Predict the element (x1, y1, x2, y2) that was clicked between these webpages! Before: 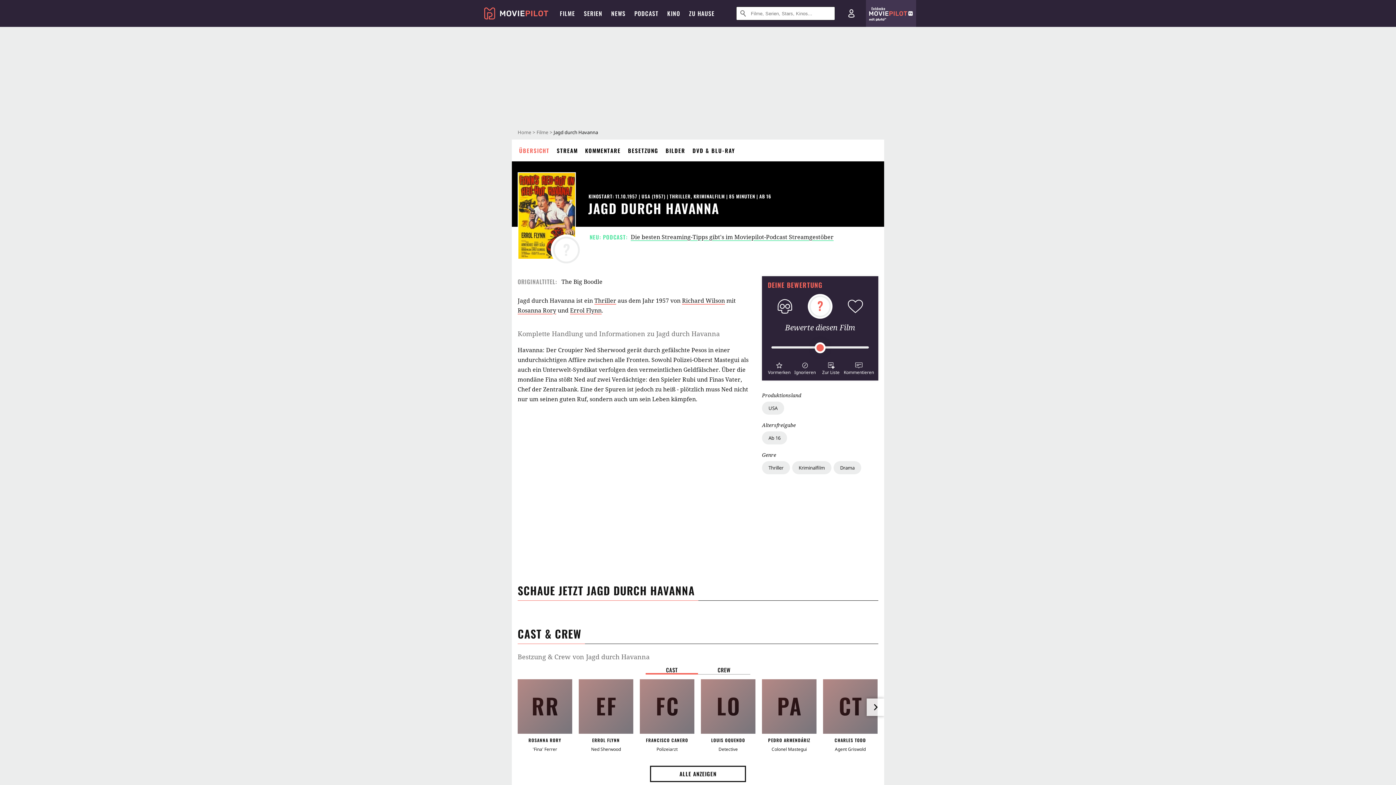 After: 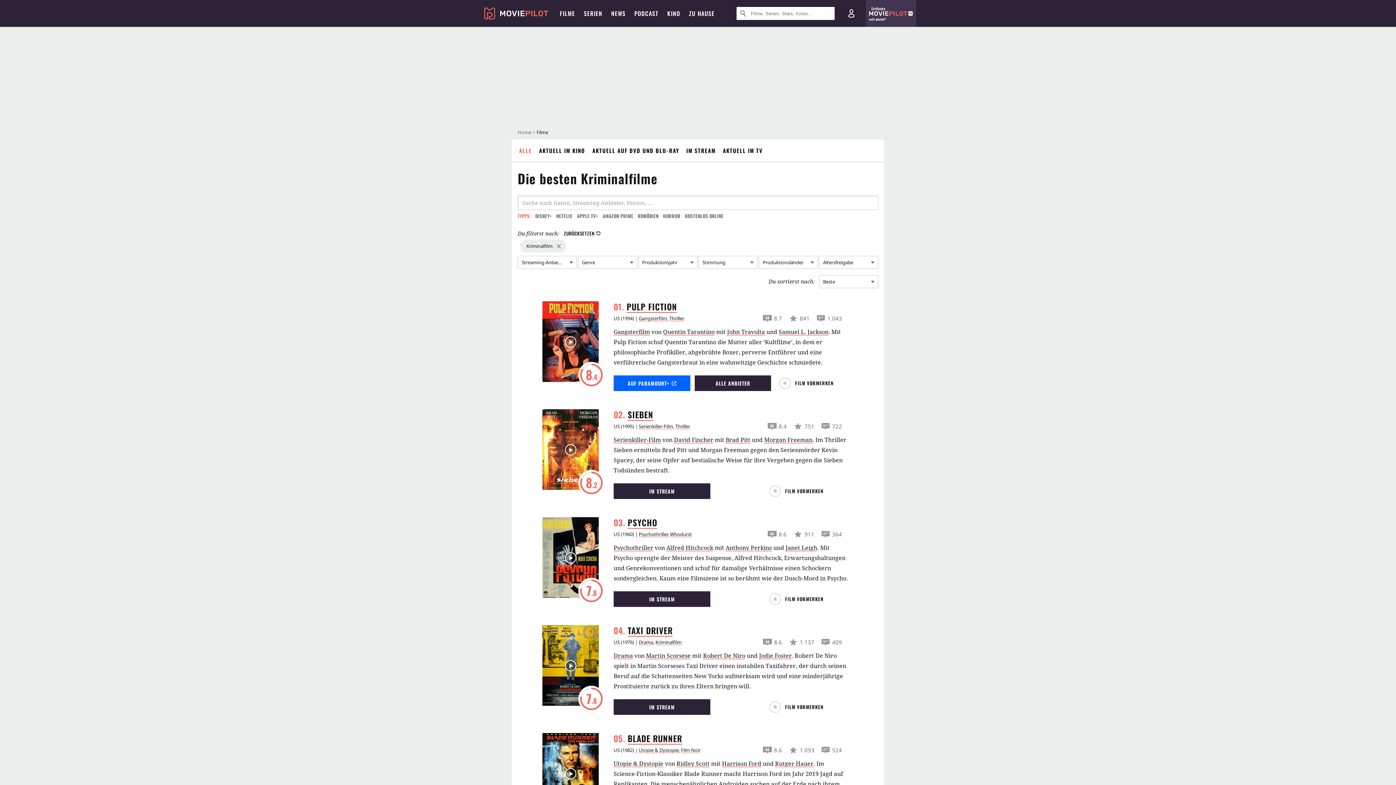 Action: label: Kriminalfilm bbox: (791, 357, 829, 370)